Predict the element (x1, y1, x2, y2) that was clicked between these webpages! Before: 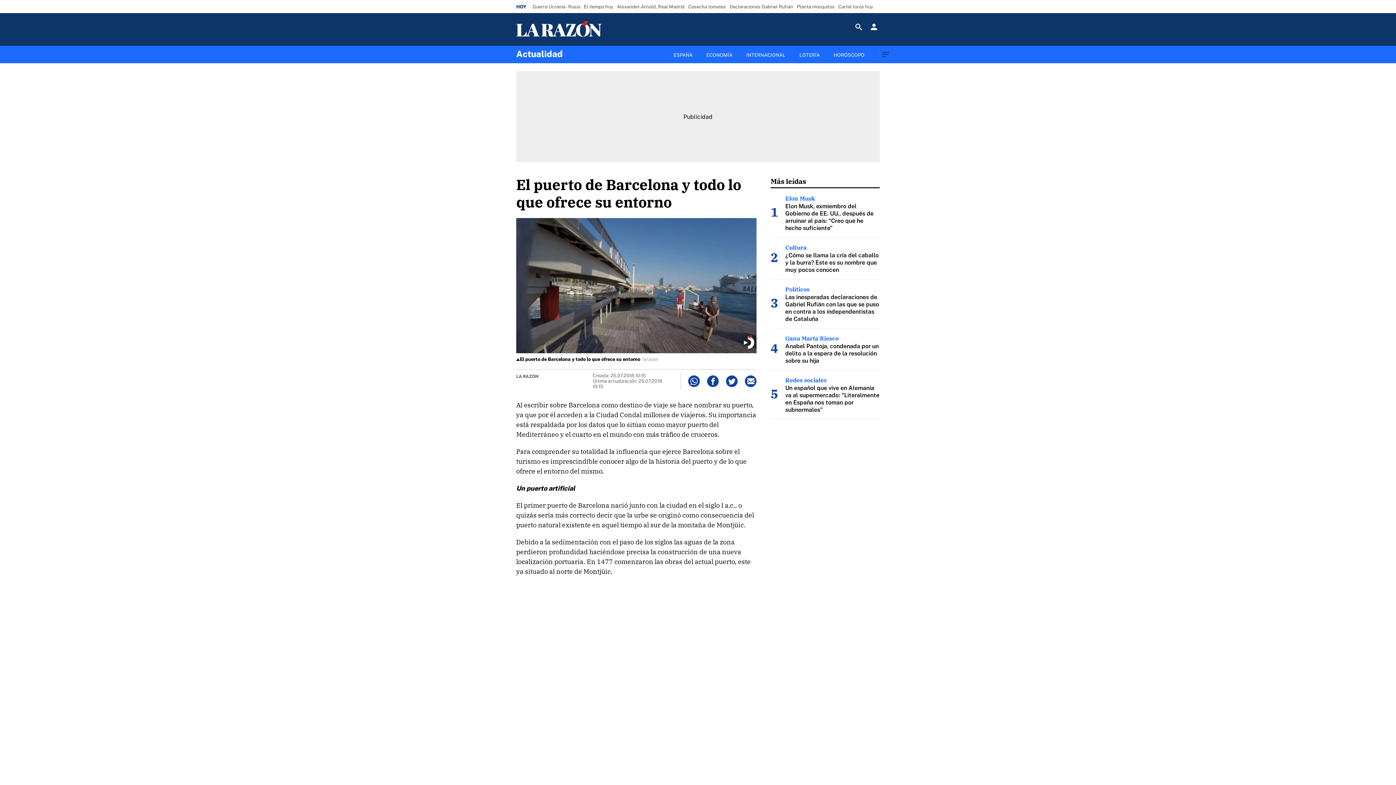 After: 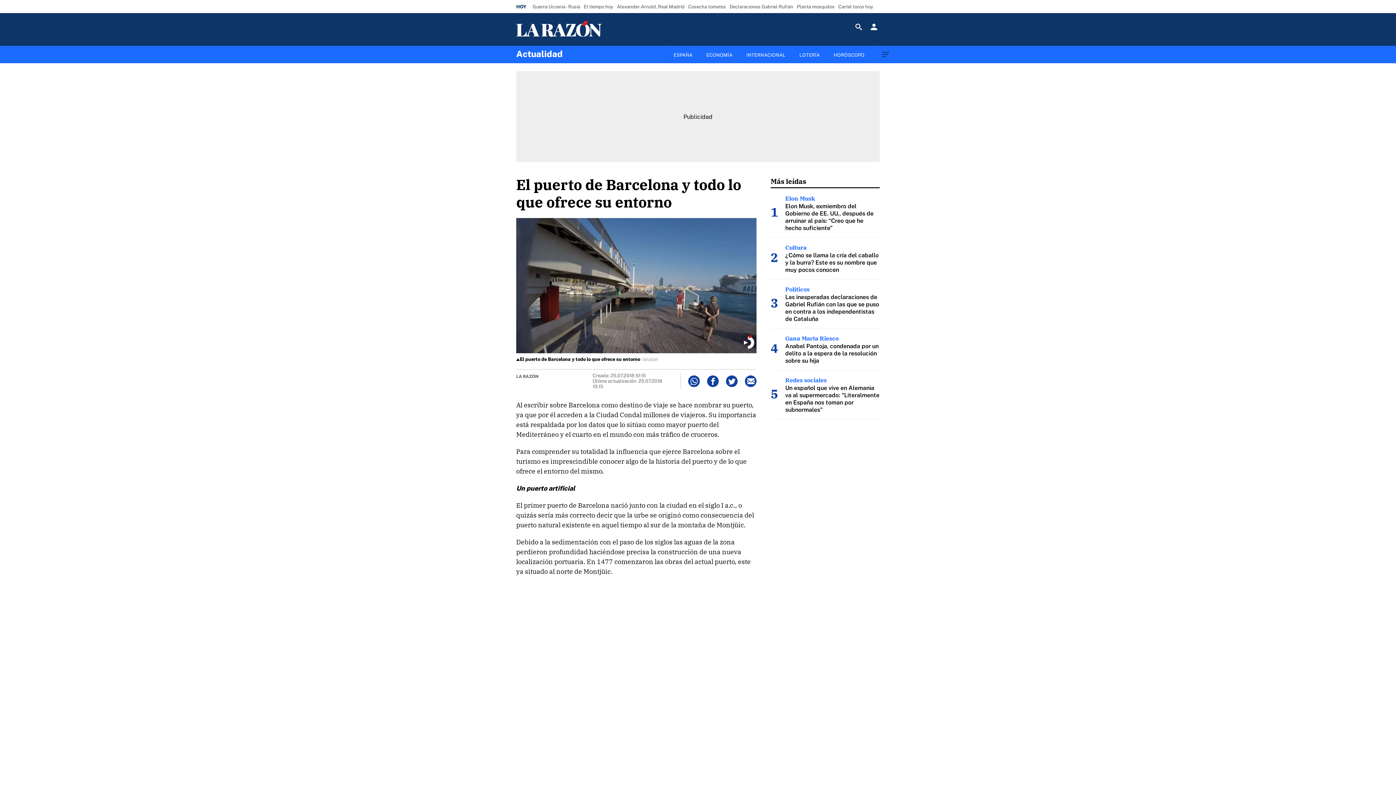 Action: label: Whatsapp bbox: (688, 375, 700, 387)